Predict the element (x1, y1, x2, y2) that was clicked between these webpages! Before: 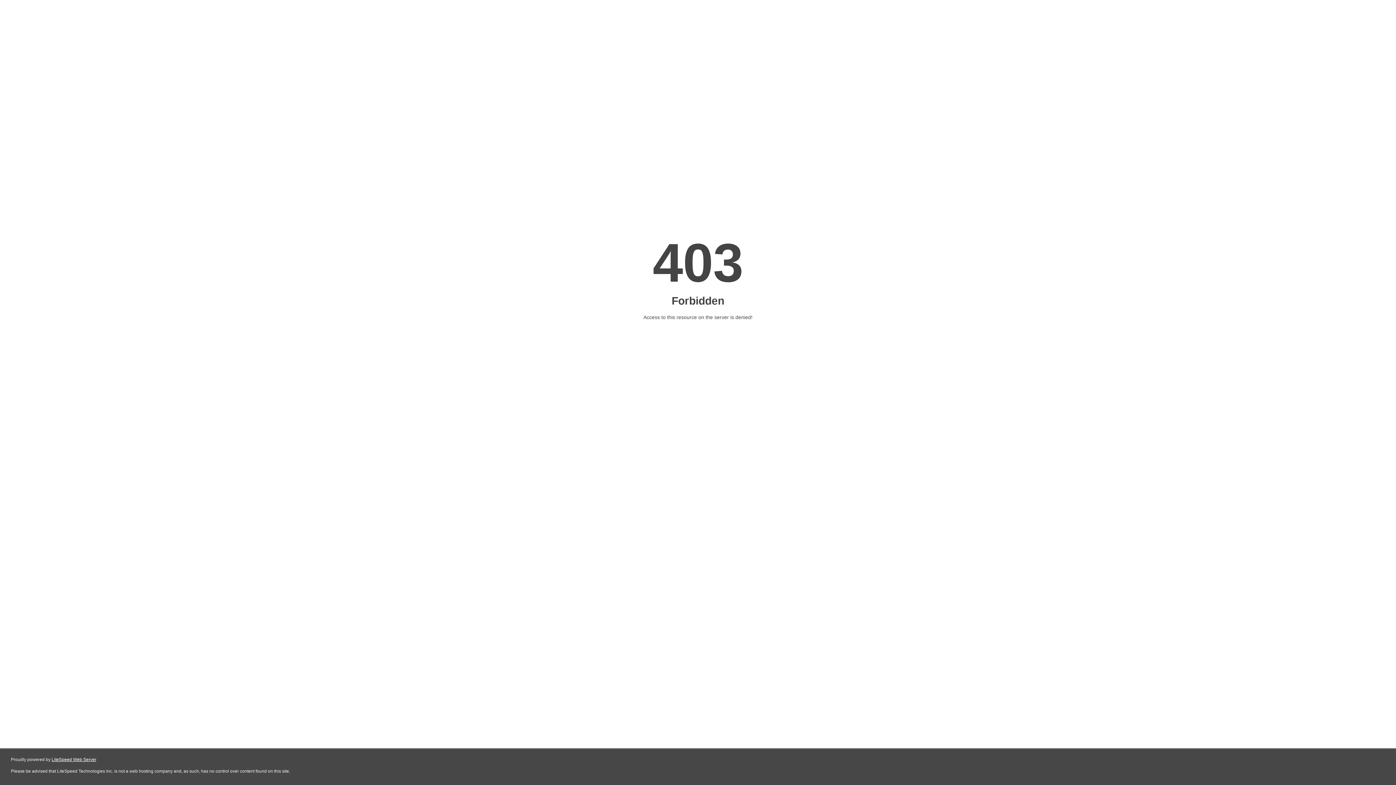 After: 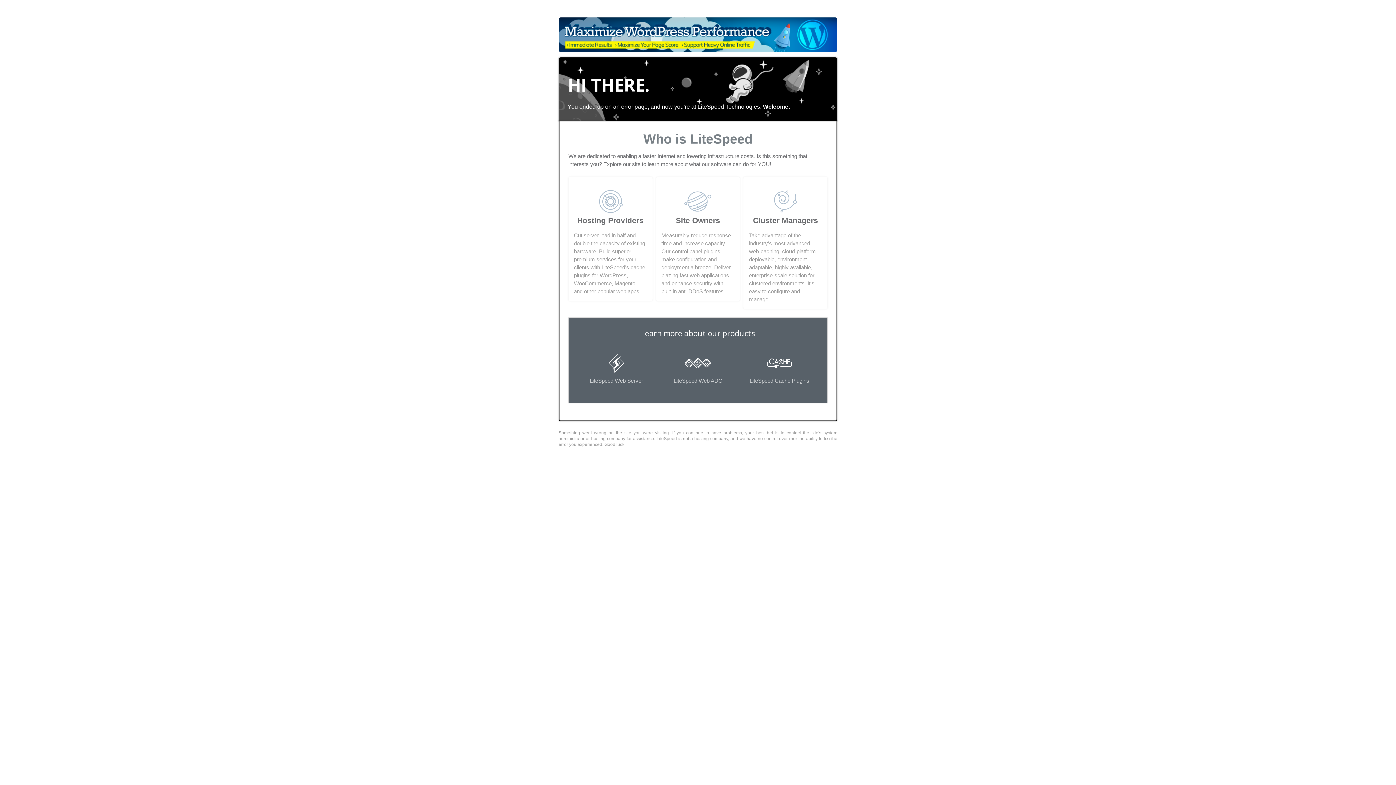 Action: bbox: (51, 757, 96, 762) label: LiteSpeed Web Server